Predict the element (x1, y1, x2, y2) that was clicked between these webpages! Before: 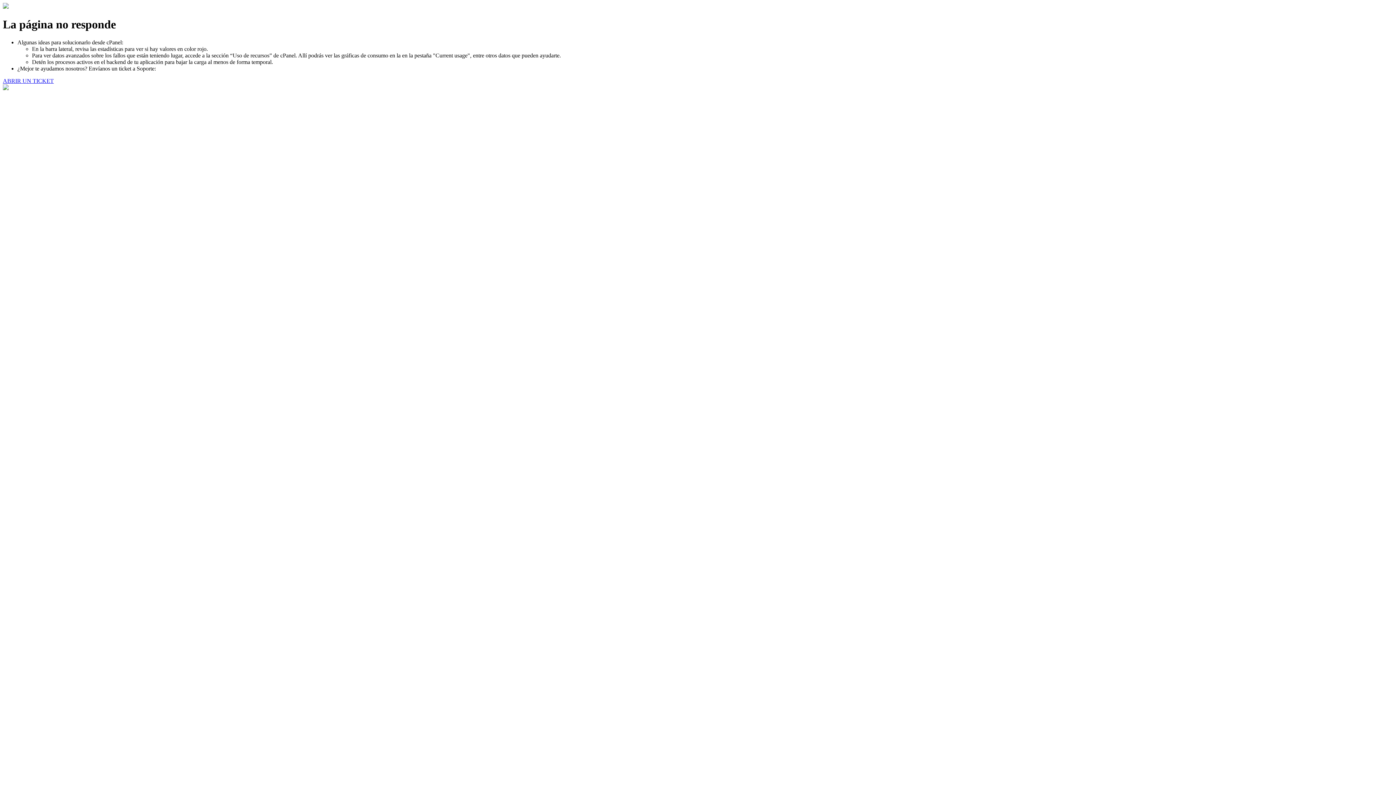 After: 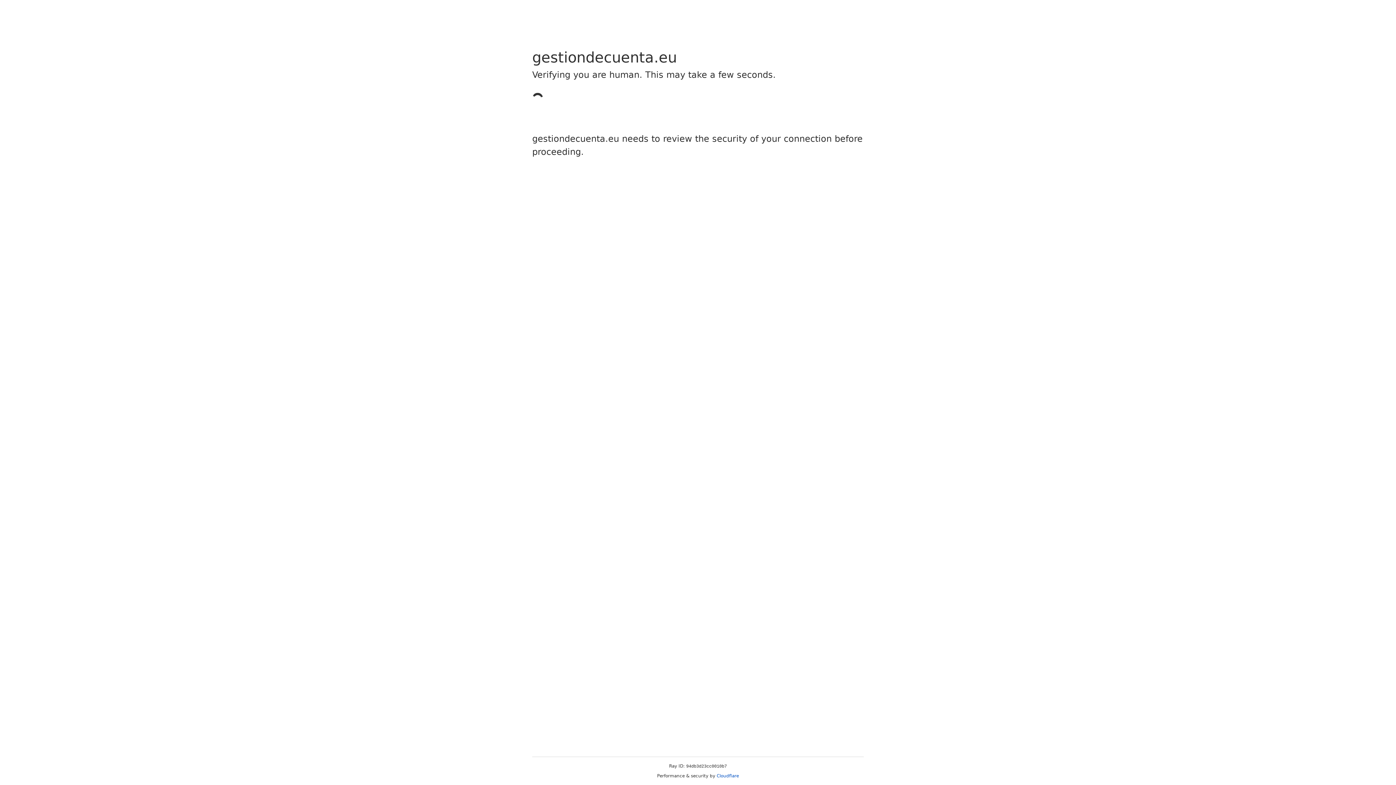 Action: label: ABRIR UN TICKET bbox: (2, 77, 53, 83)